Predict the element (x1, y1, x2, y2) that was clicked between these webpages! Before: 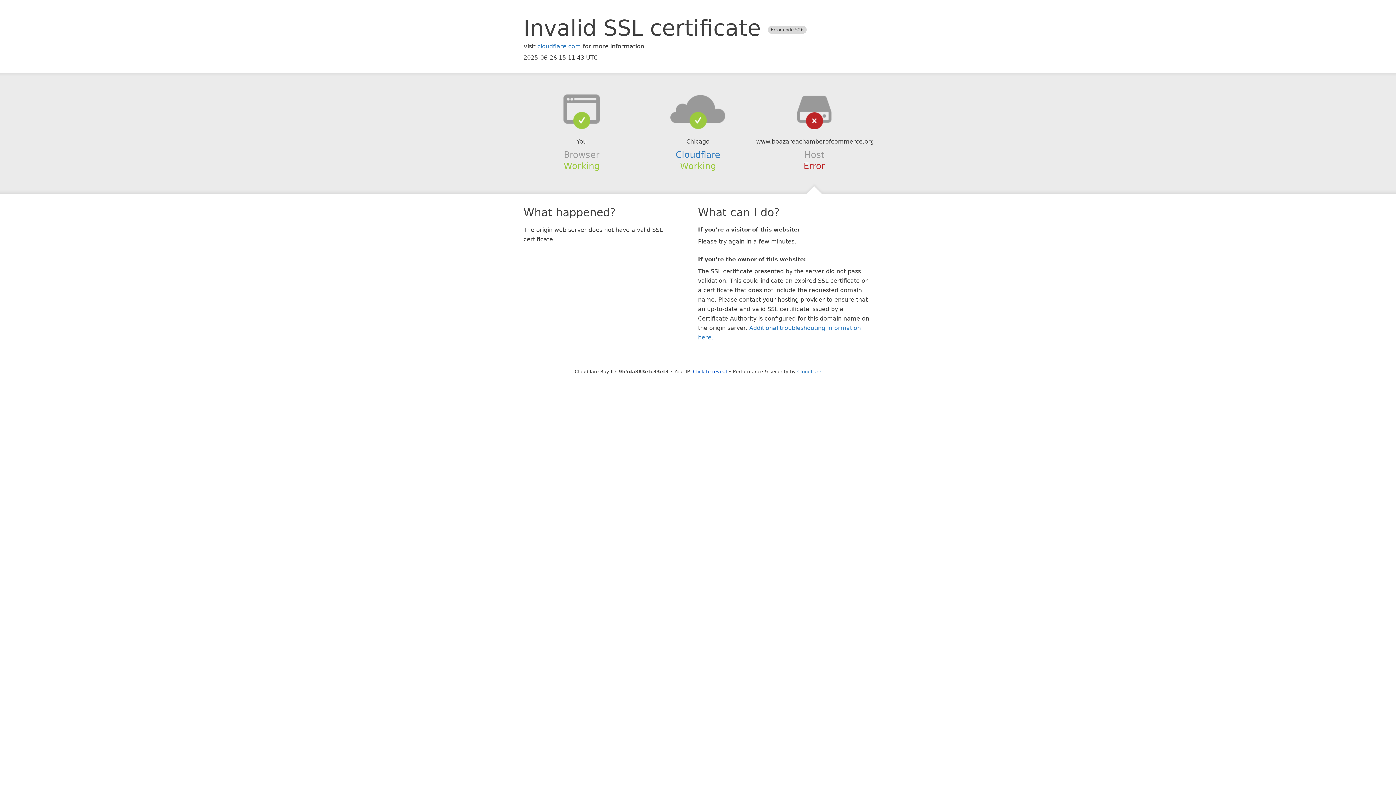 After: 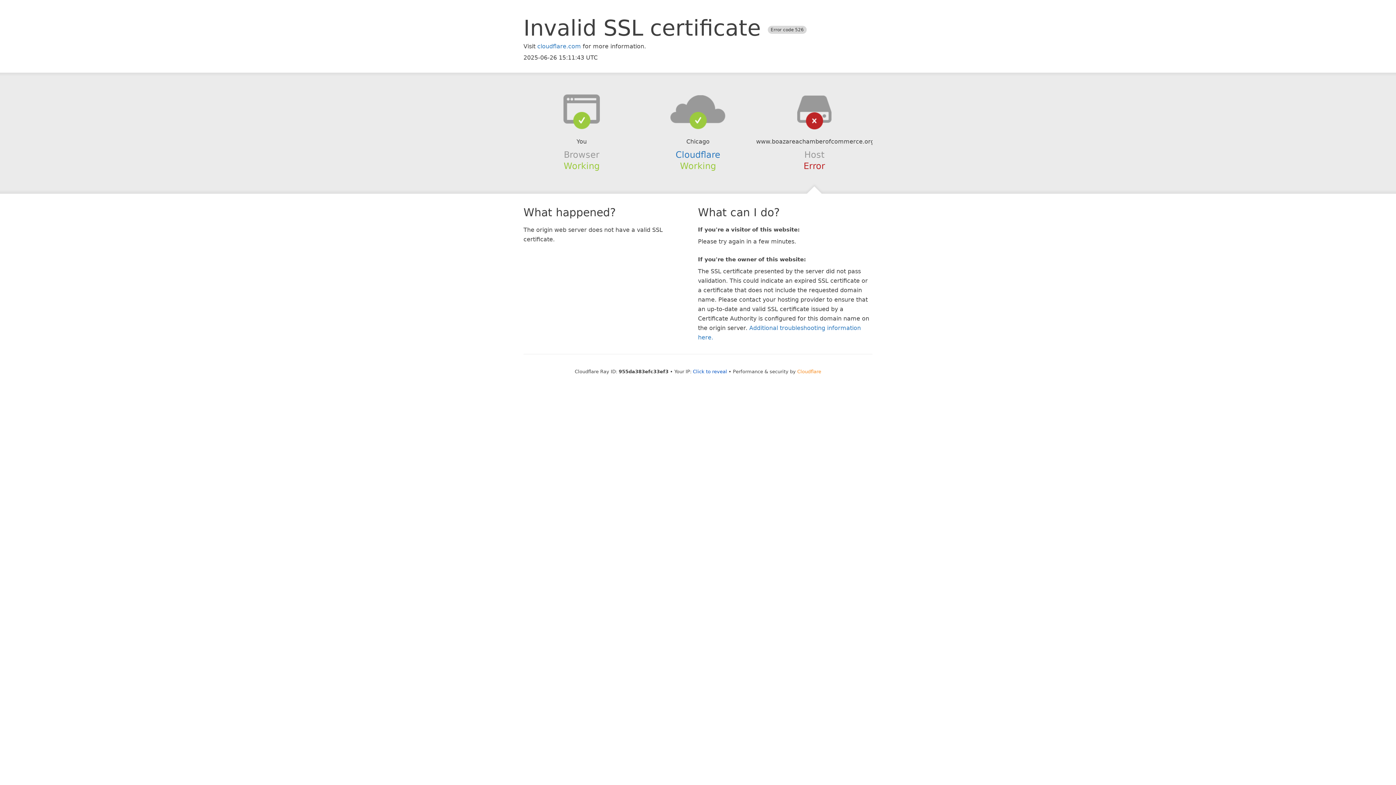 Action: bbox: (797, 368, 821, 374) label: Cloudflare